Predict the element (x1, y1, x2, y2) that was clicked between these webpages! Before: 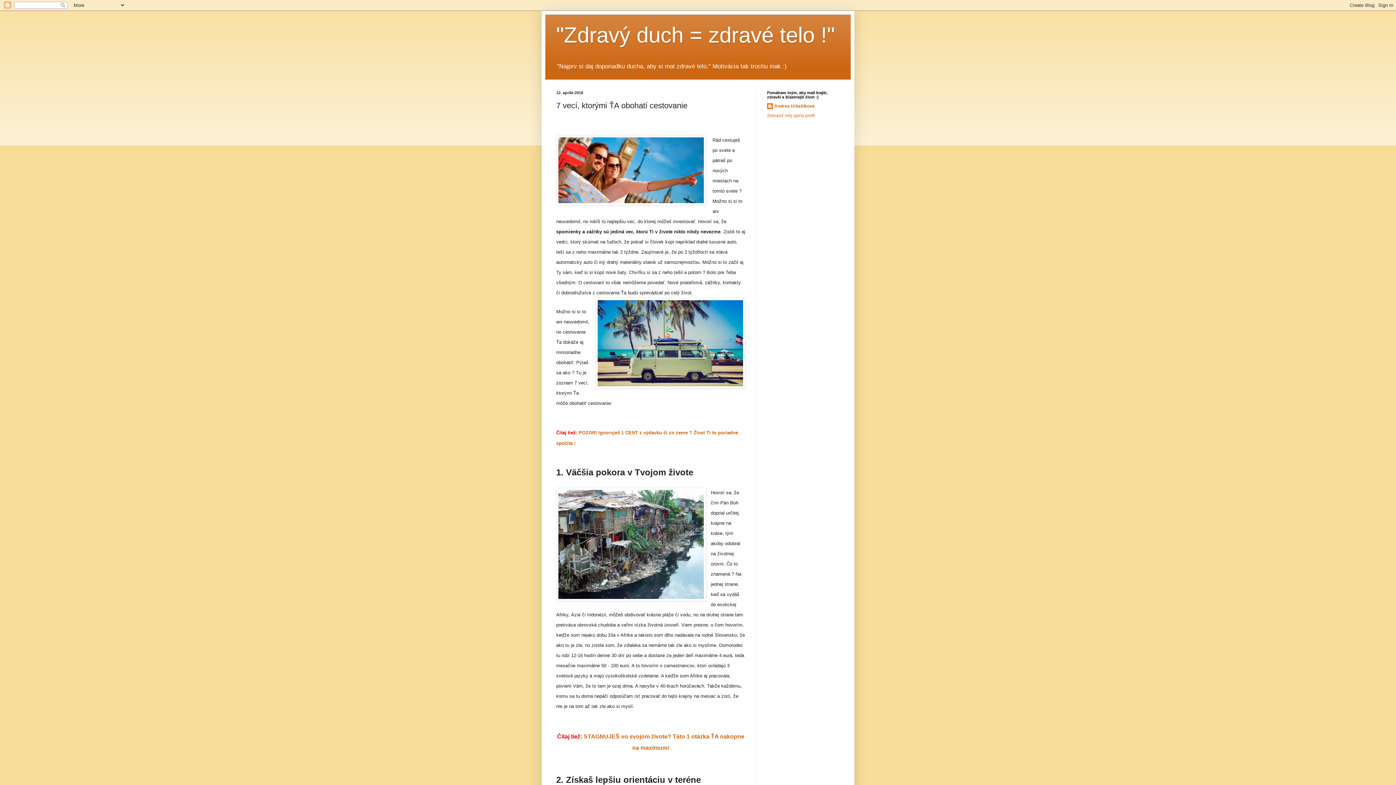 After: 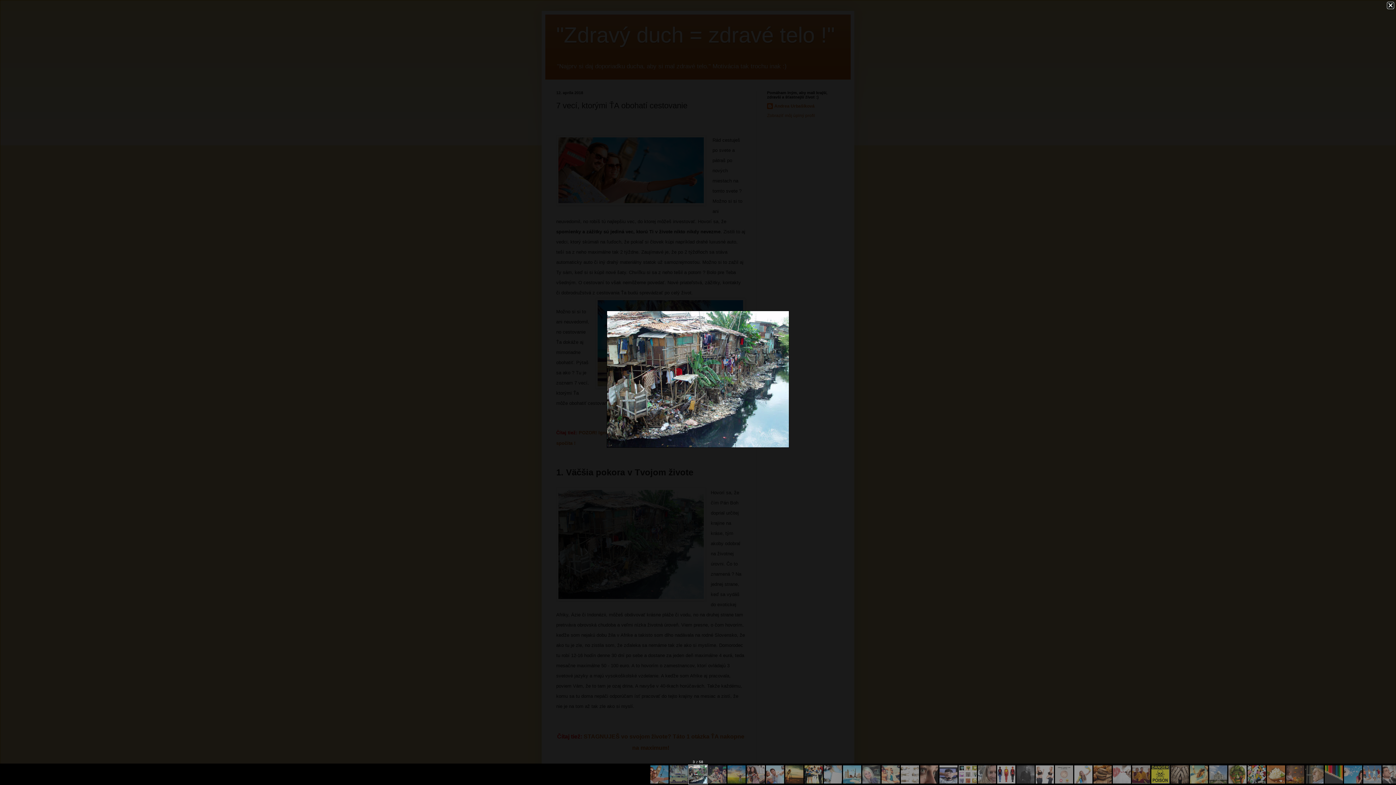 Action: bbox: (556, 488, 706, 605)